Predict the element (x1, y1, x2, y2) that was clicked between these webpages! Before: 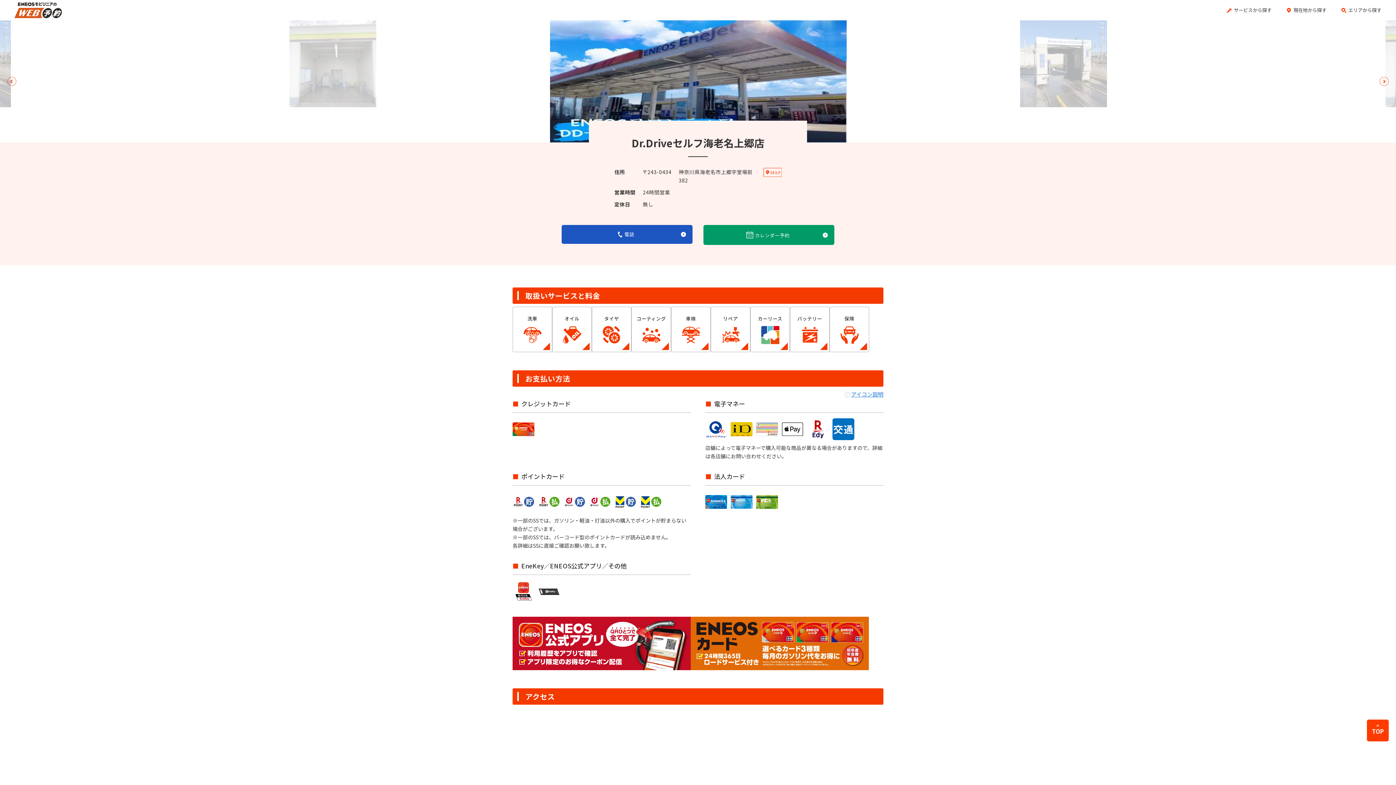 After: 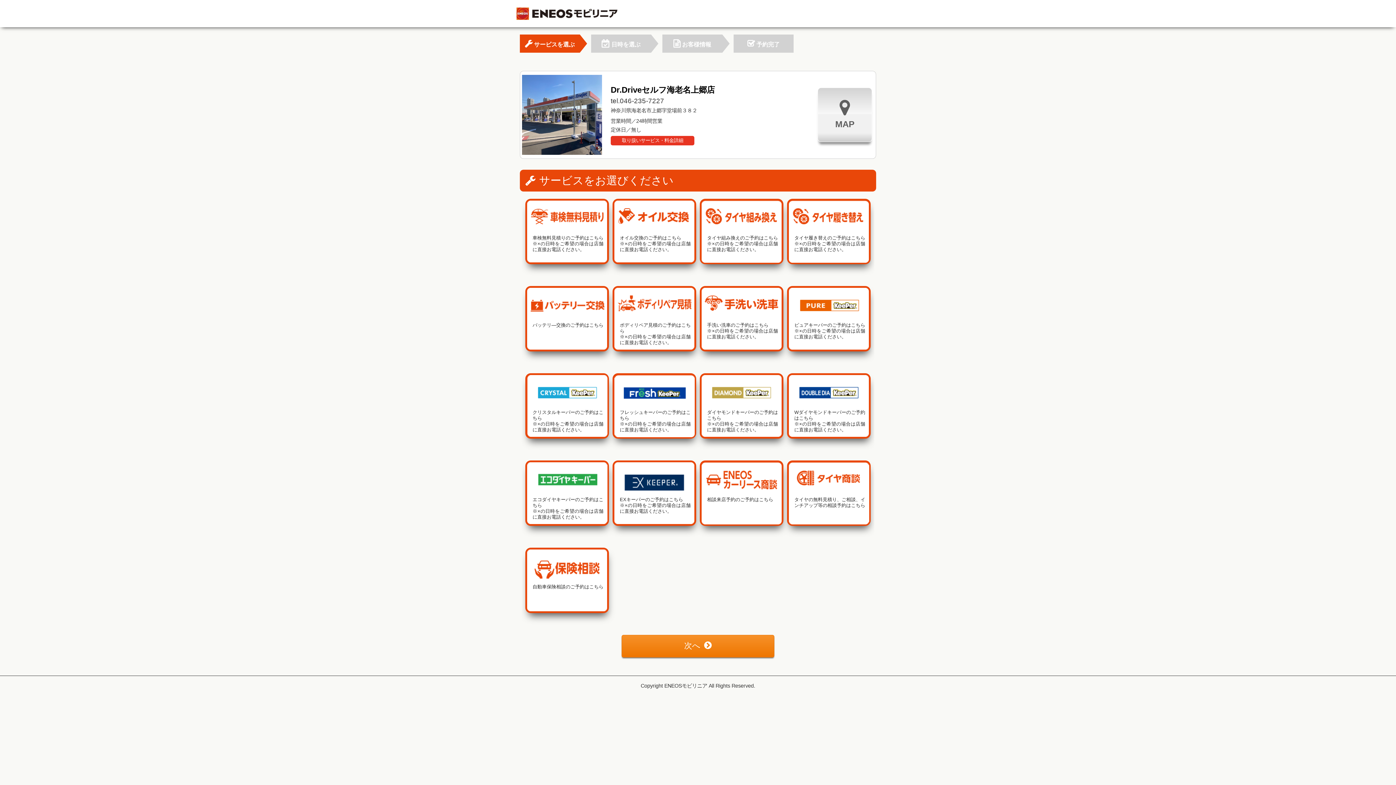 Action: label: カレンダー予約 bbox: (703, 225, 834, 245)